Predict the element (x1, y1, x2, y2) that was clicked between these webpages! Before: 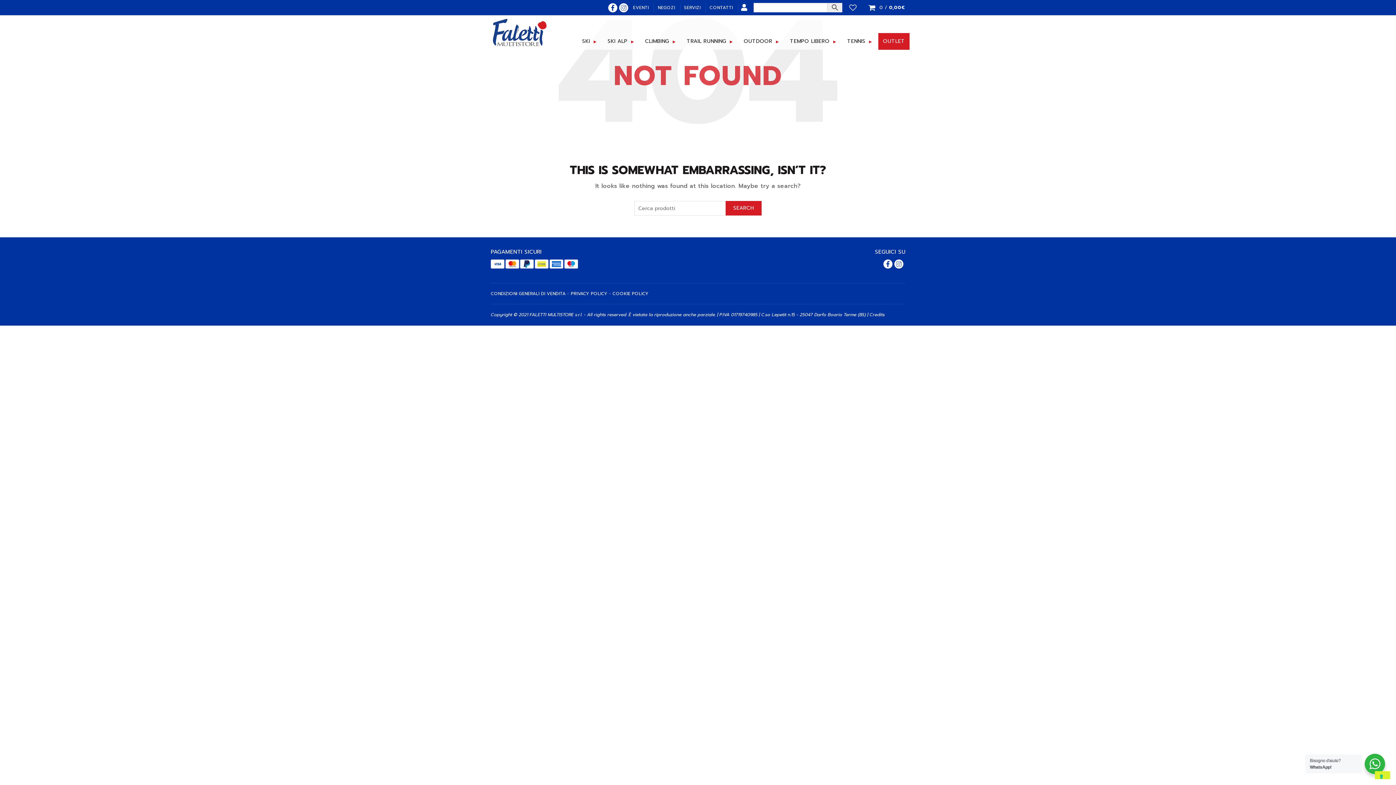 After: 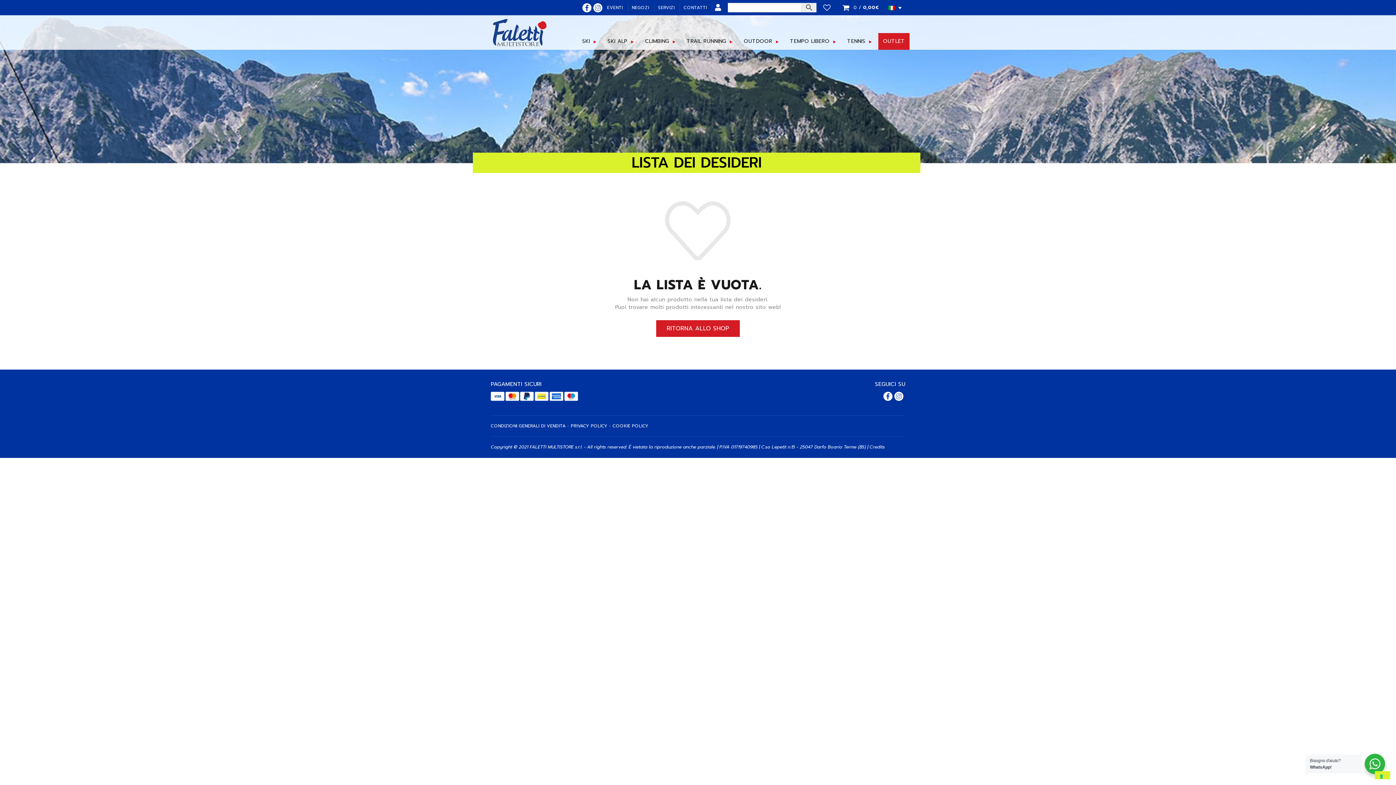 Action: bbox: (848, 2, 859, 13) label:  Wishlist